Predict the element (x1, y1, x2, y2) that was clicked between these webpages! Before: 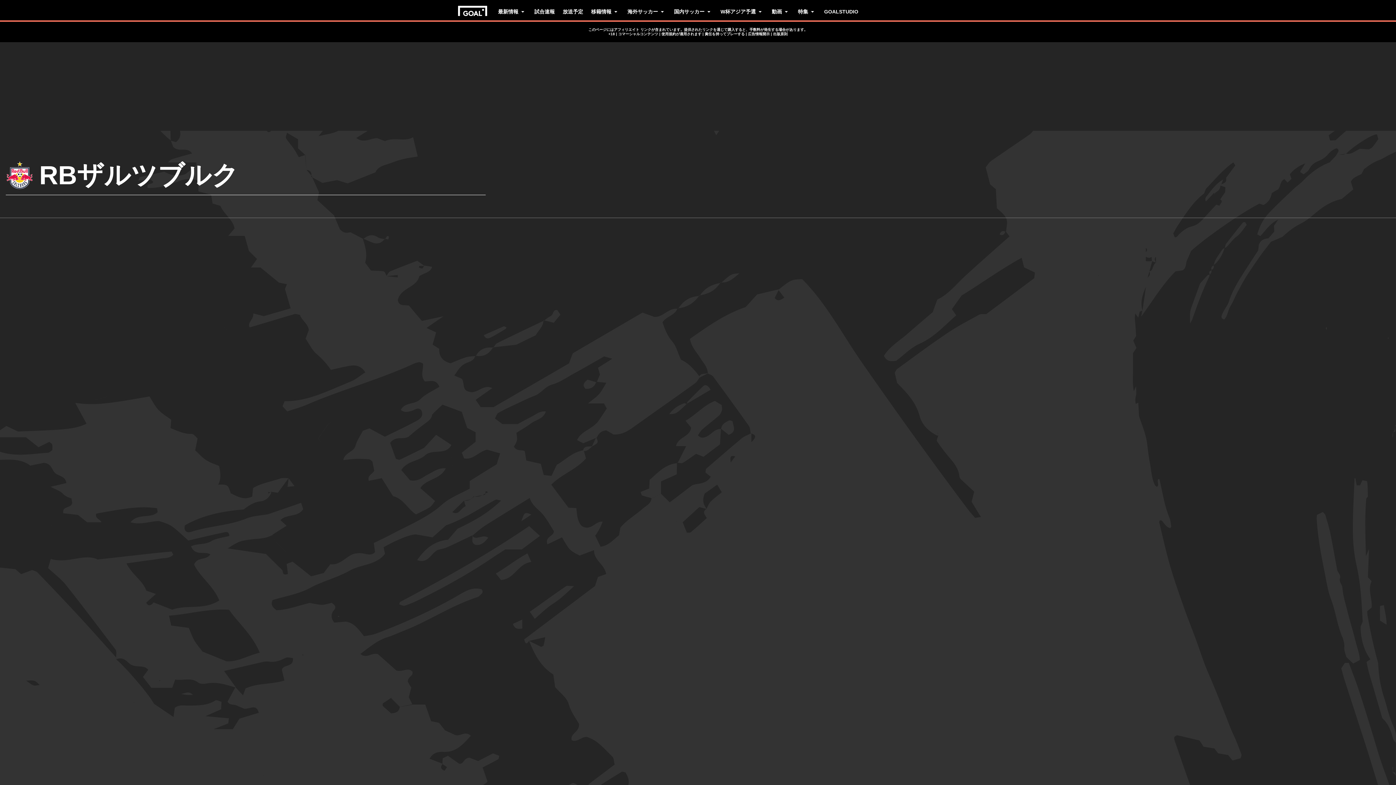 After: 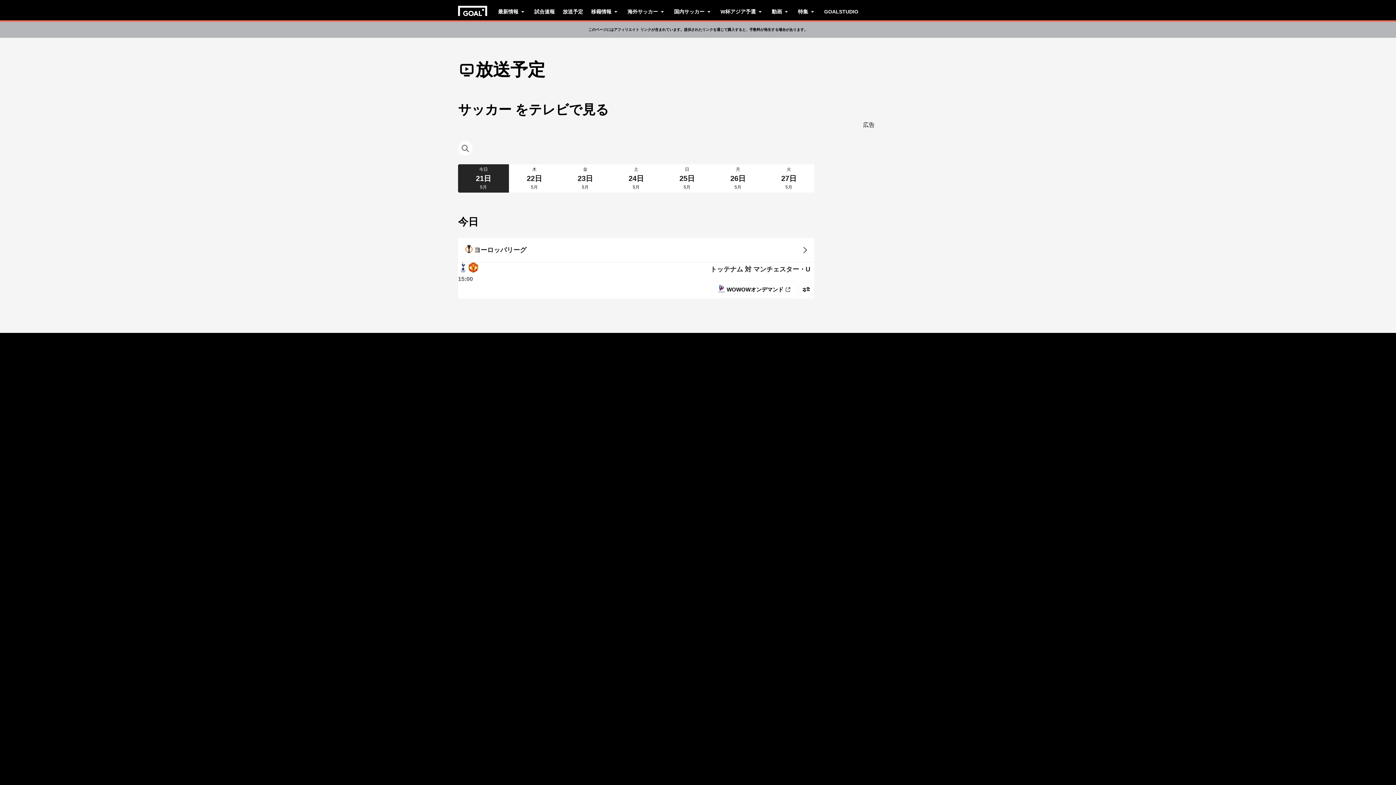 Action: bbox: (562, 0, 583, 22) label: 放送予定